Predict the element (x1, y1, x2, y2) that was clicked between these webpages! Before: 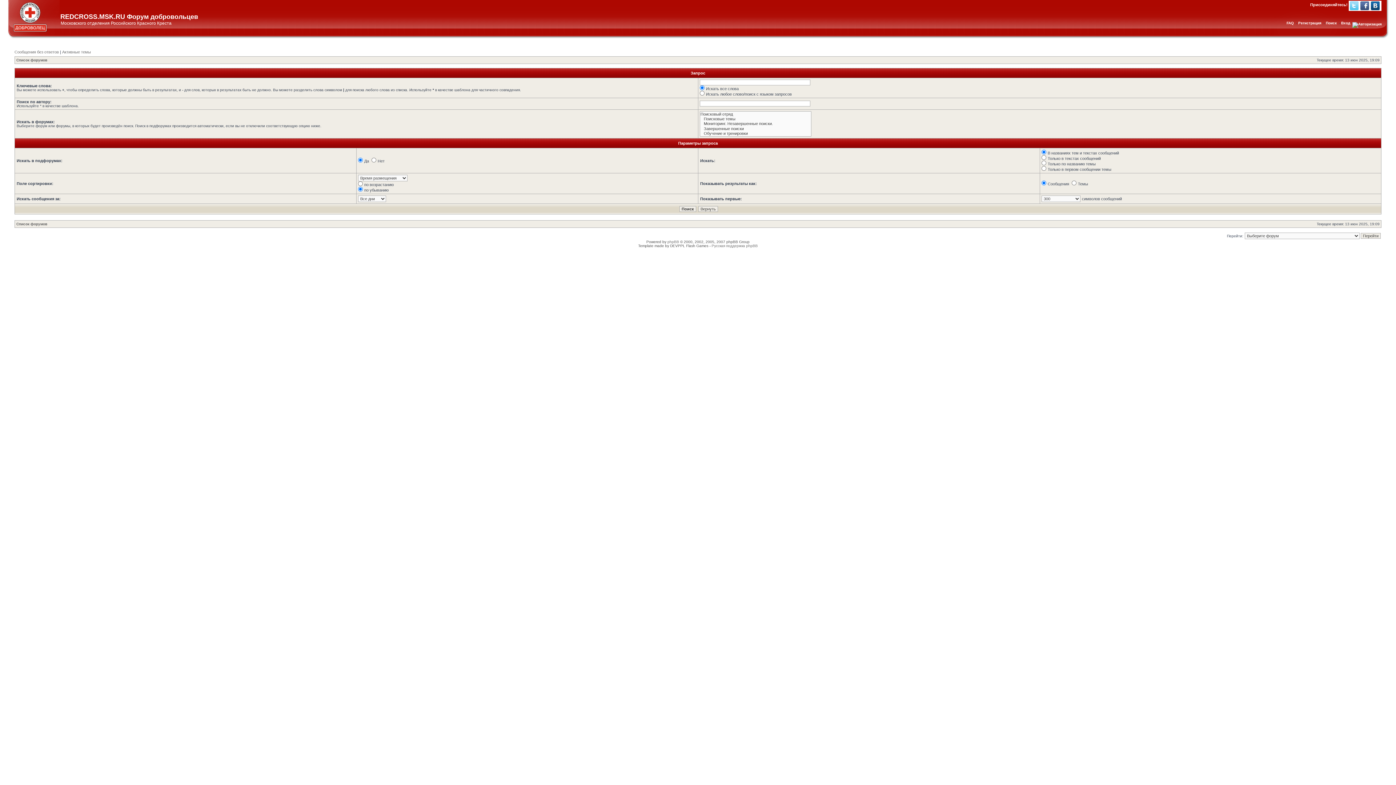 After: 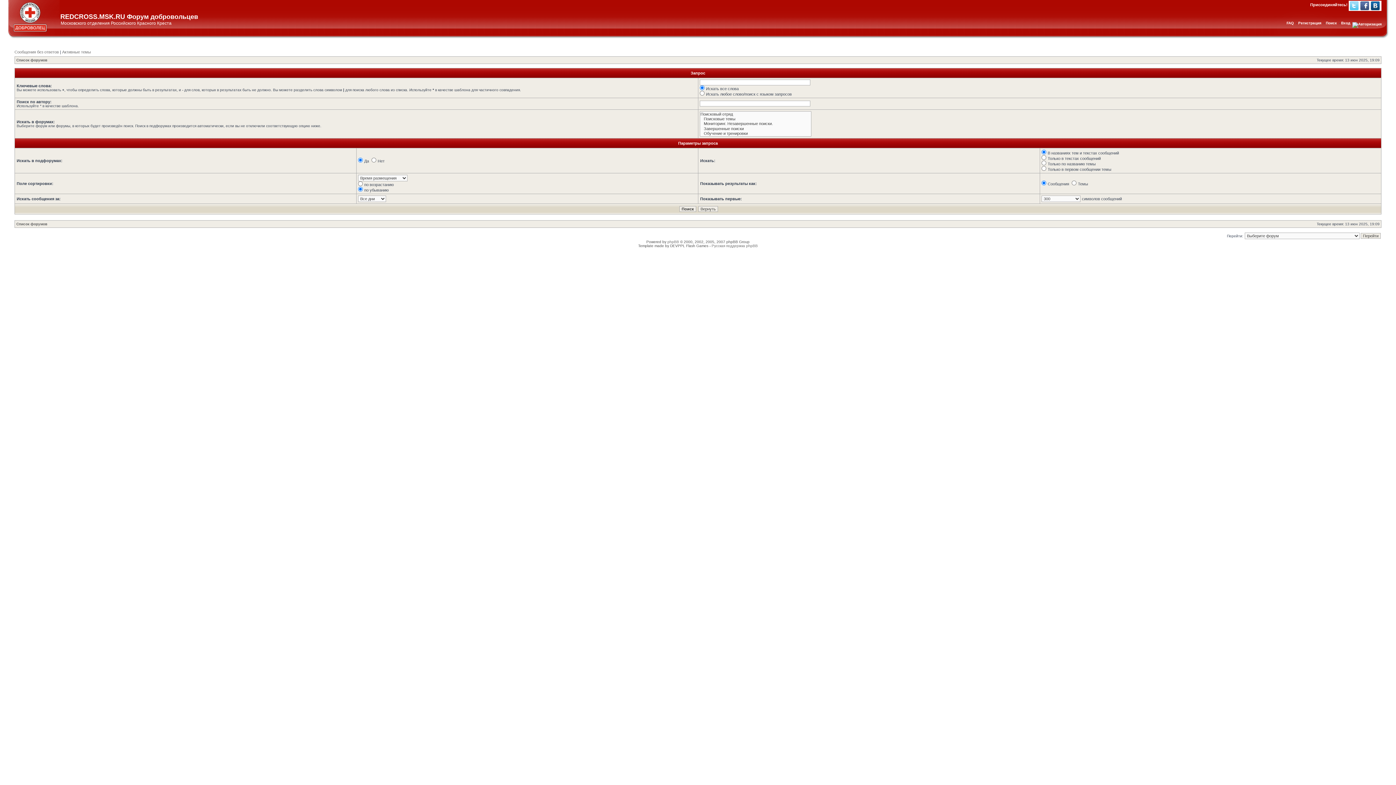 Action: label: Twitter bbox: (1350, 1, 1358, 10)